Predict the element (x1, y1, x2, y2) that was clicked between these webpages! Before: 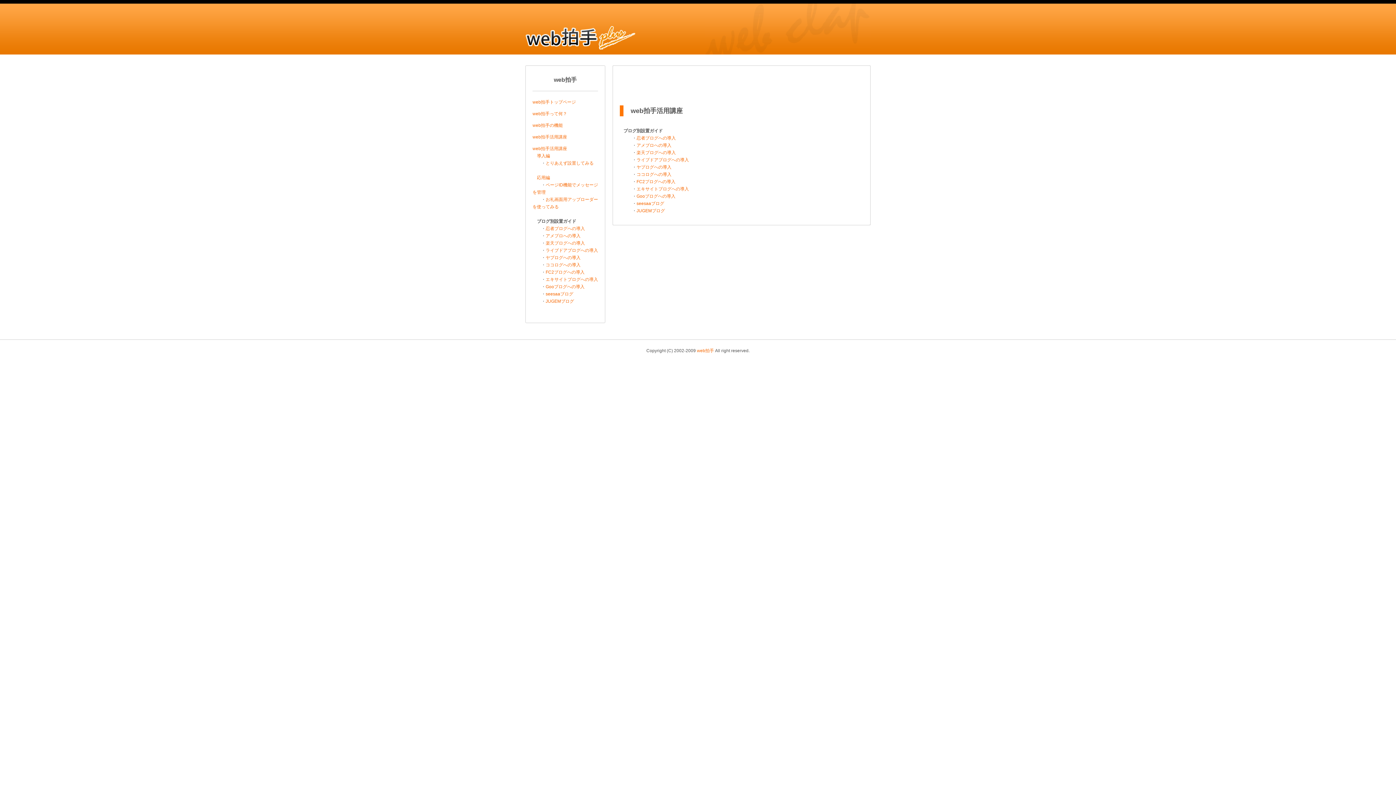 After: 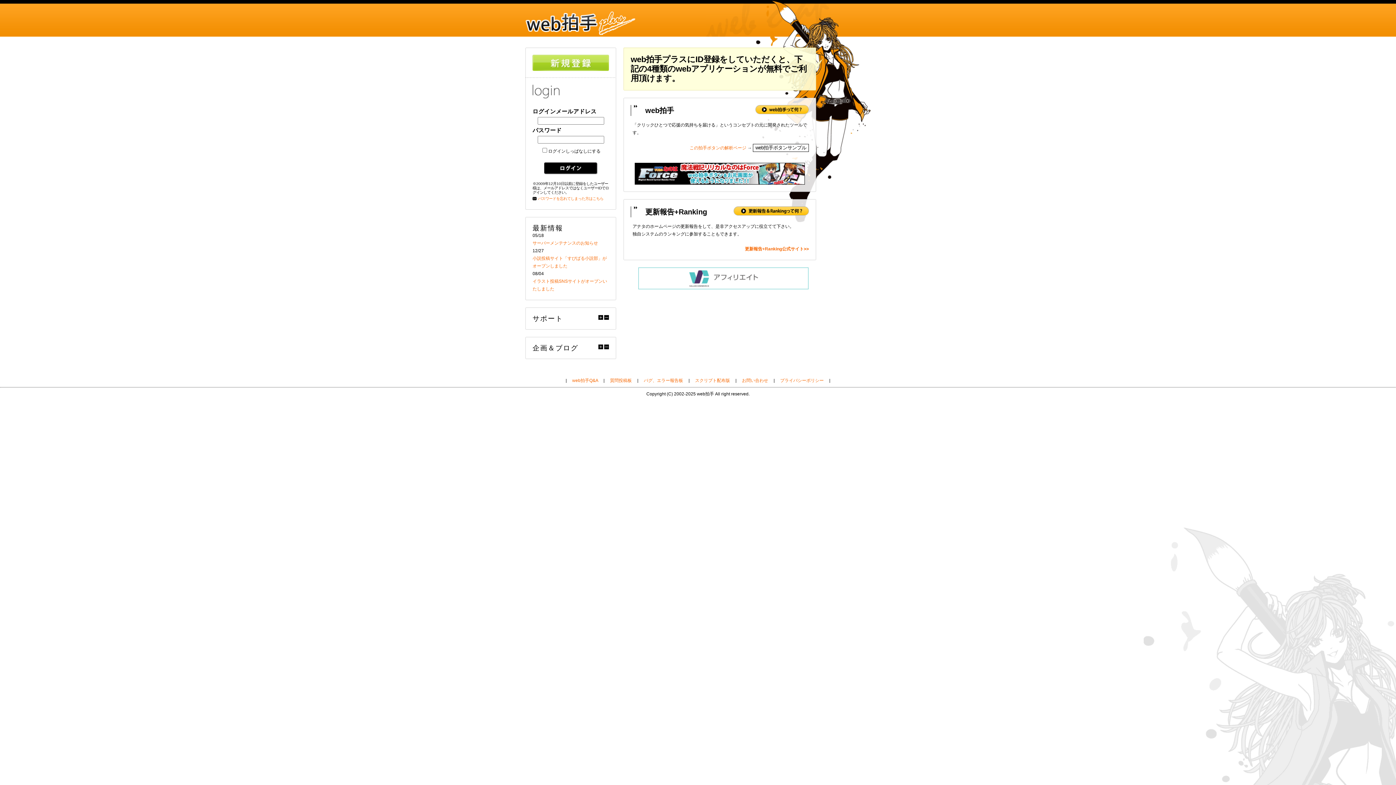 Action: bbox: (525, 46, 636, 52)